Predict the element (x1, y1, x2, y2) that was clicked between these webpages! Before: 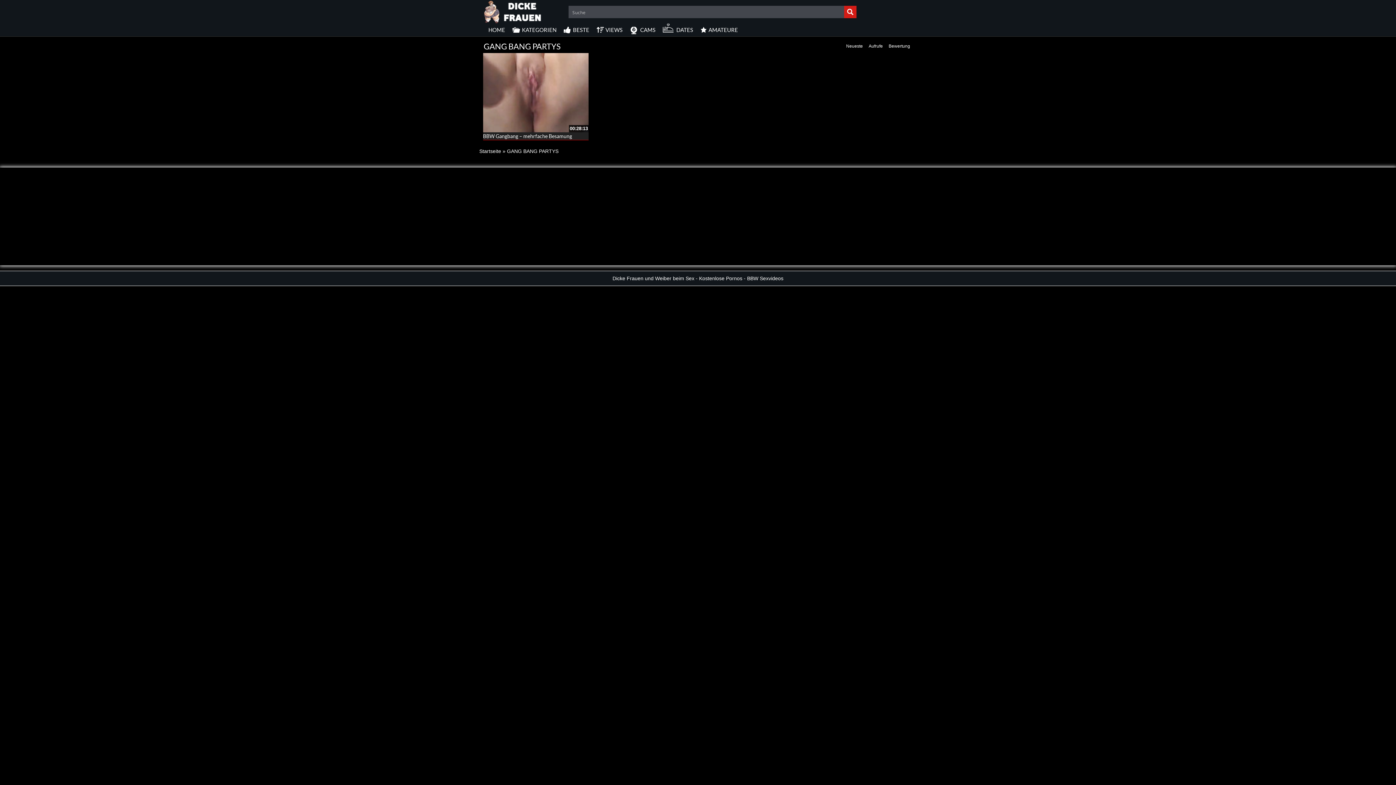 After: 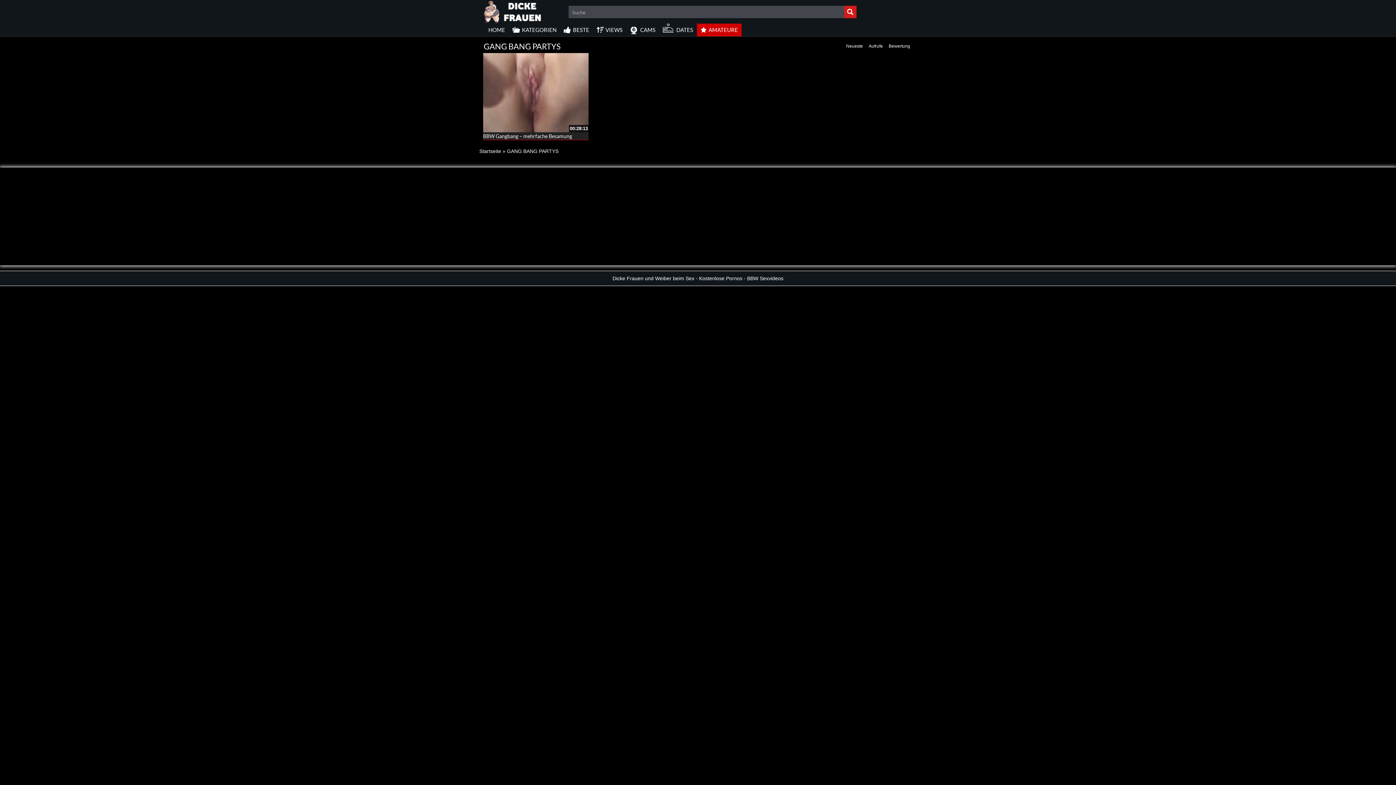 Action: bbox: (696, 23, 741, 36) label: AMATEURE